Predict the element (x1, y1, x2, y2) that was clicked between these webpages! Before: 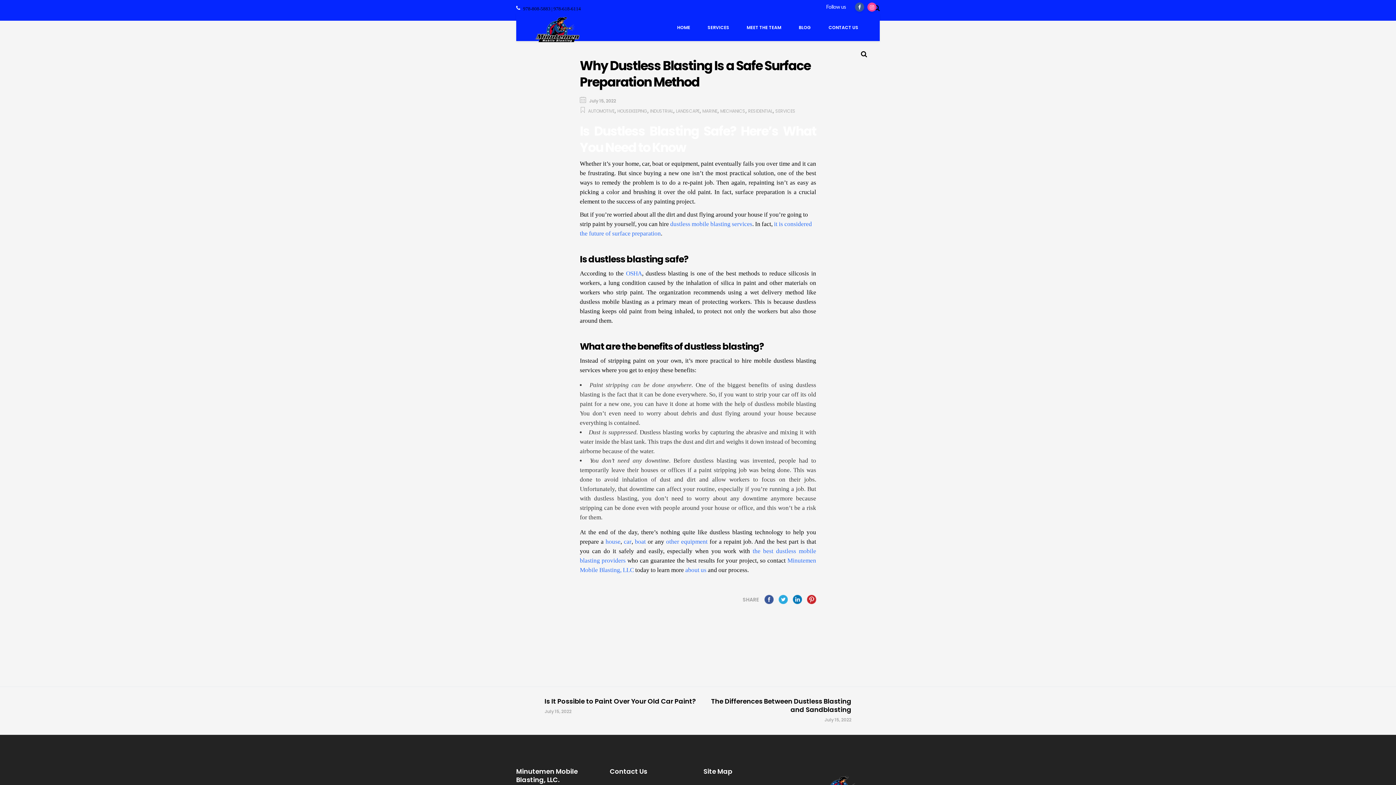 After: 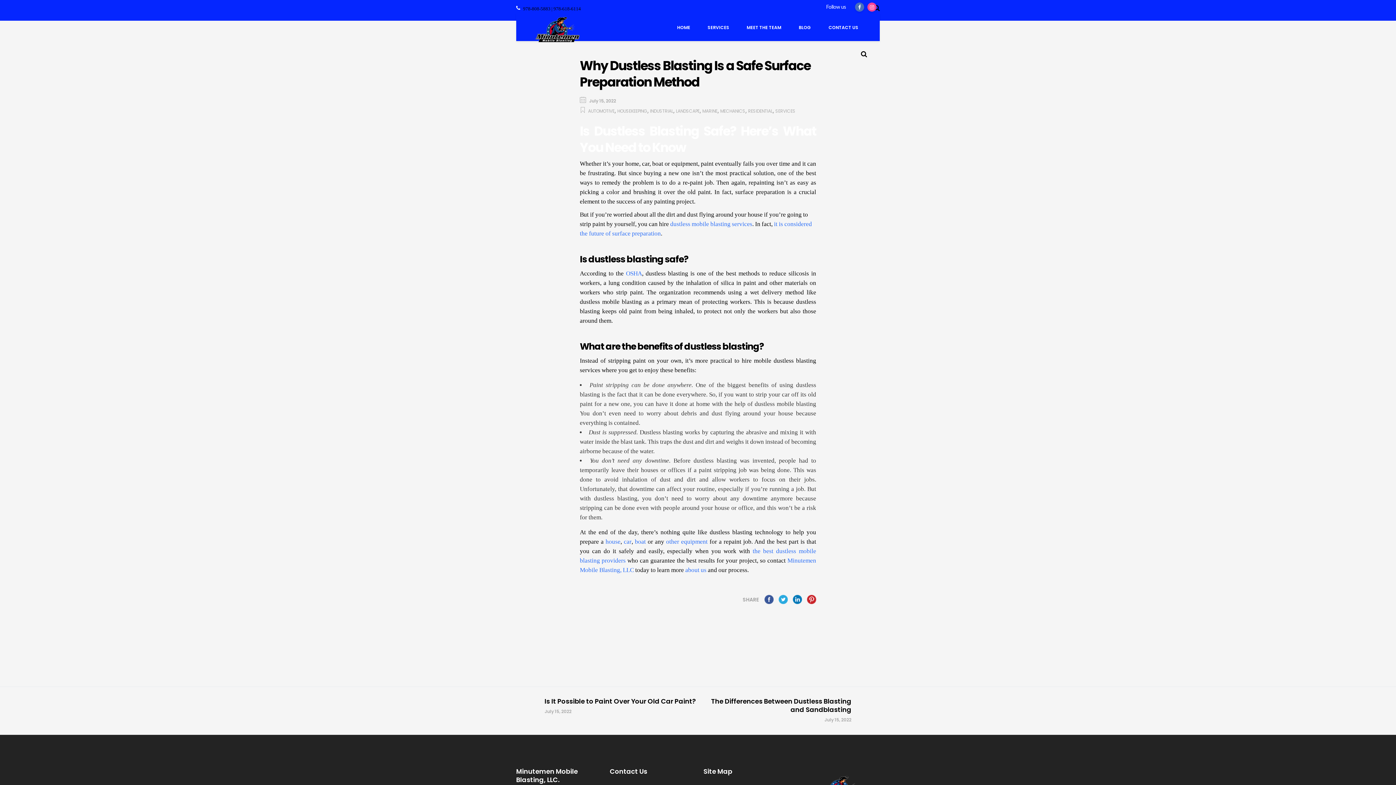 Action: bbox: (855, 2, 864, 11)